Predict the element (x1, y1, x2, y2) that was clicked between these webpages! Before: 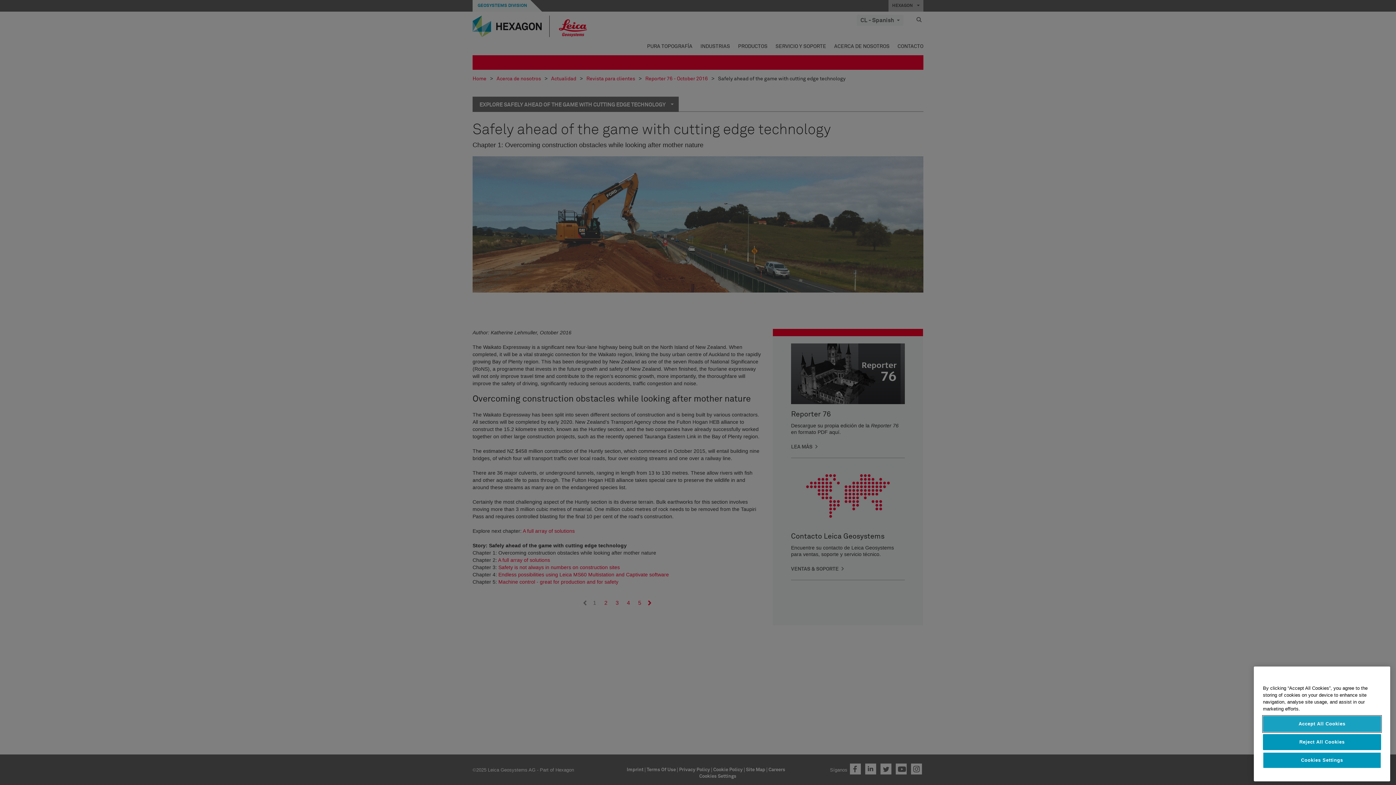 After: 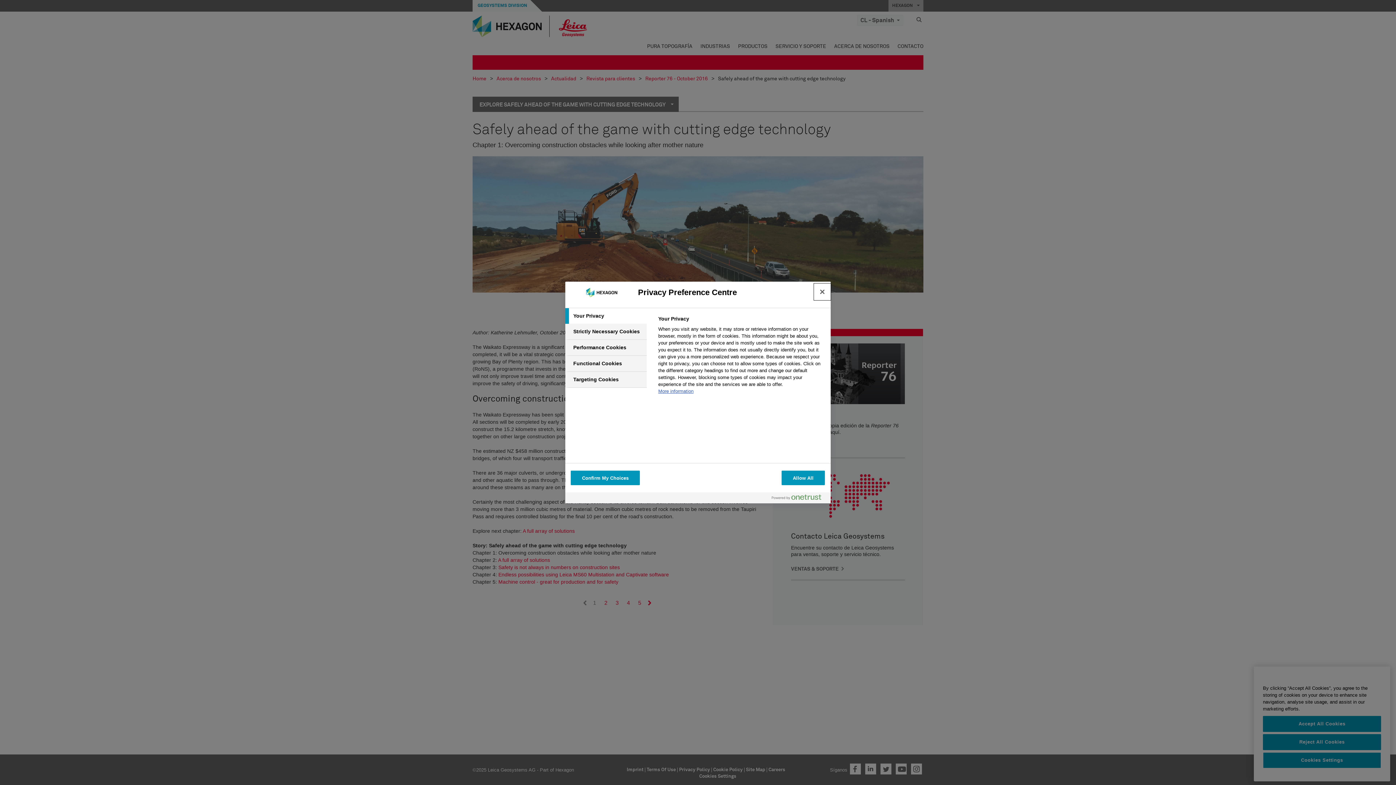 Action: bbox: (1263, 752, 1381, 768) label: Cookies Settings